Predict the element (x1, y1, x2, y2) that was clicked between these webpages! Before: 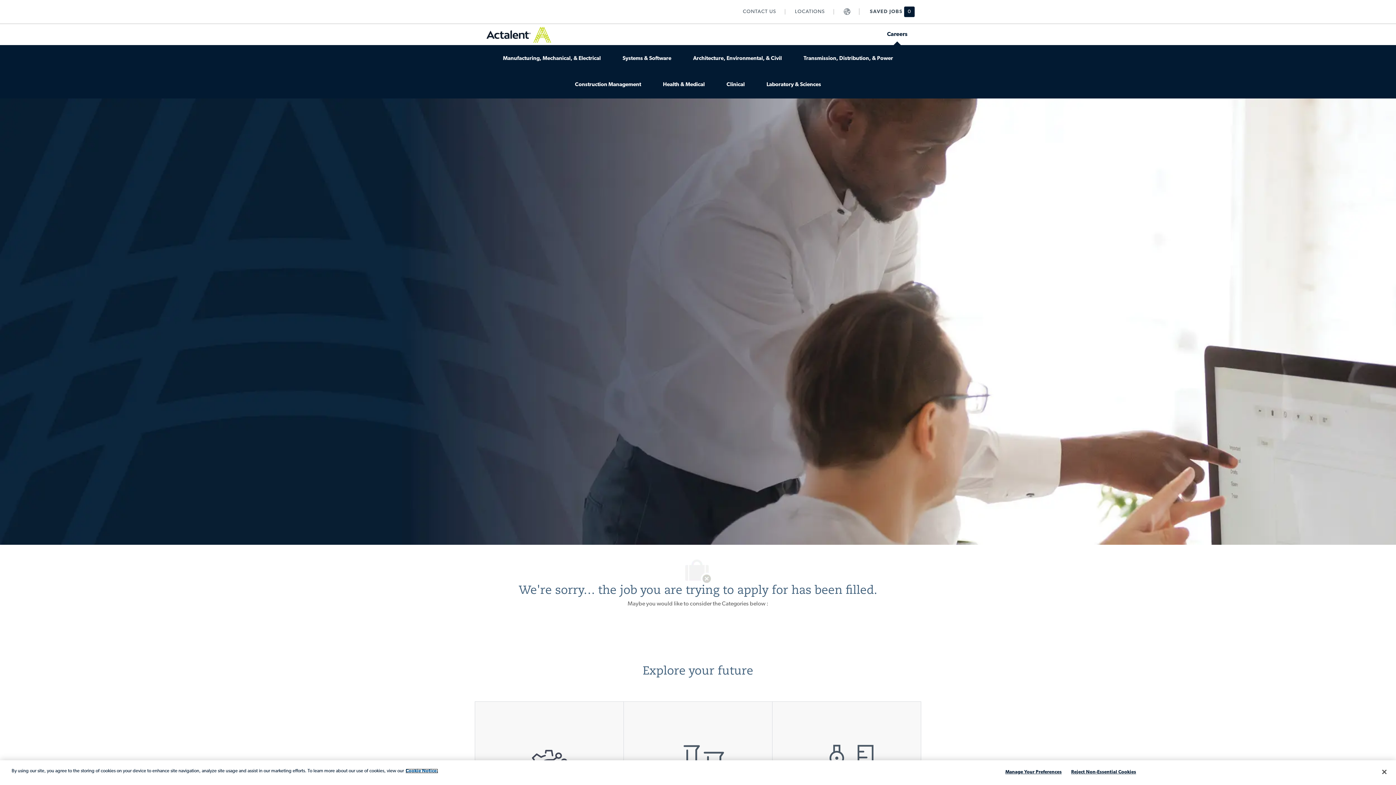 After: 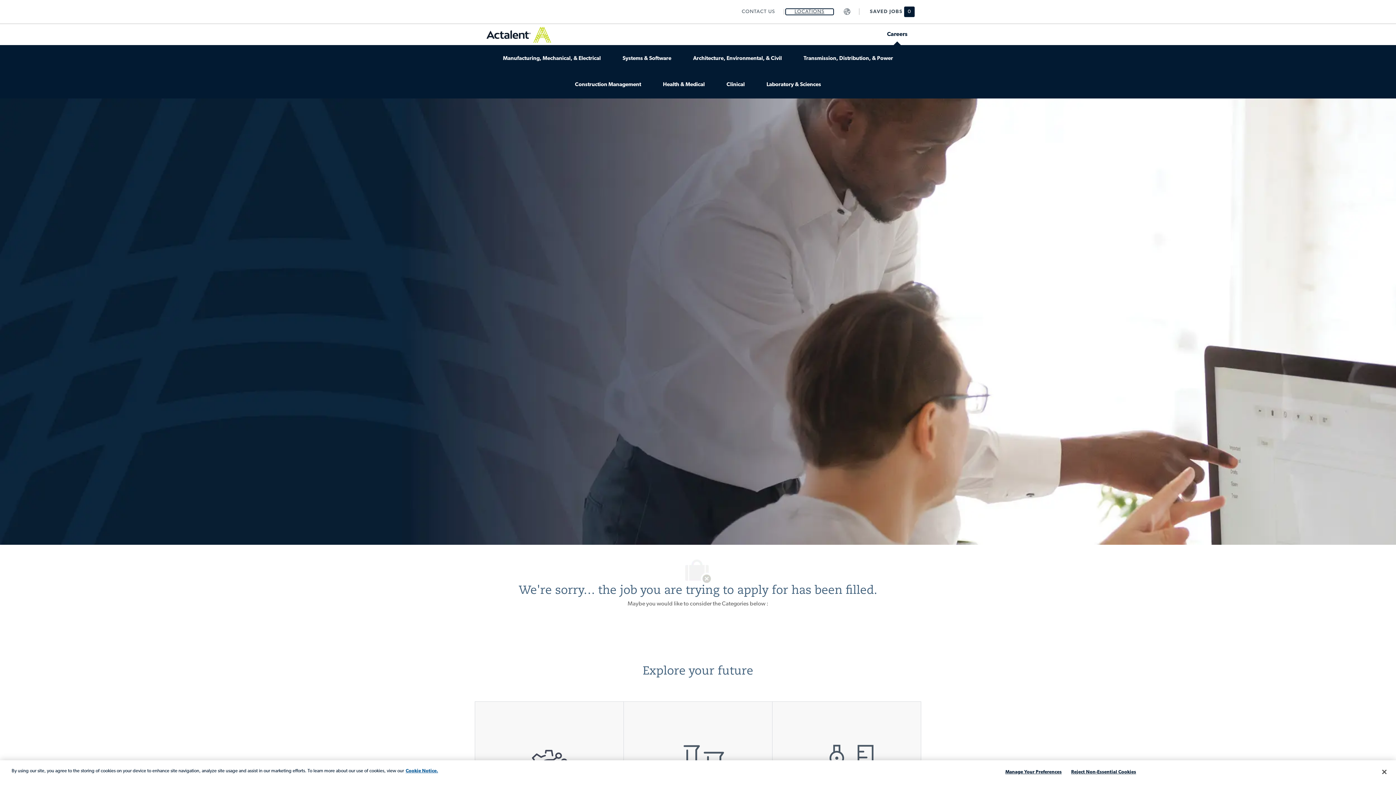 Action: bbox: (786, 9, 834, 14) label: Locations